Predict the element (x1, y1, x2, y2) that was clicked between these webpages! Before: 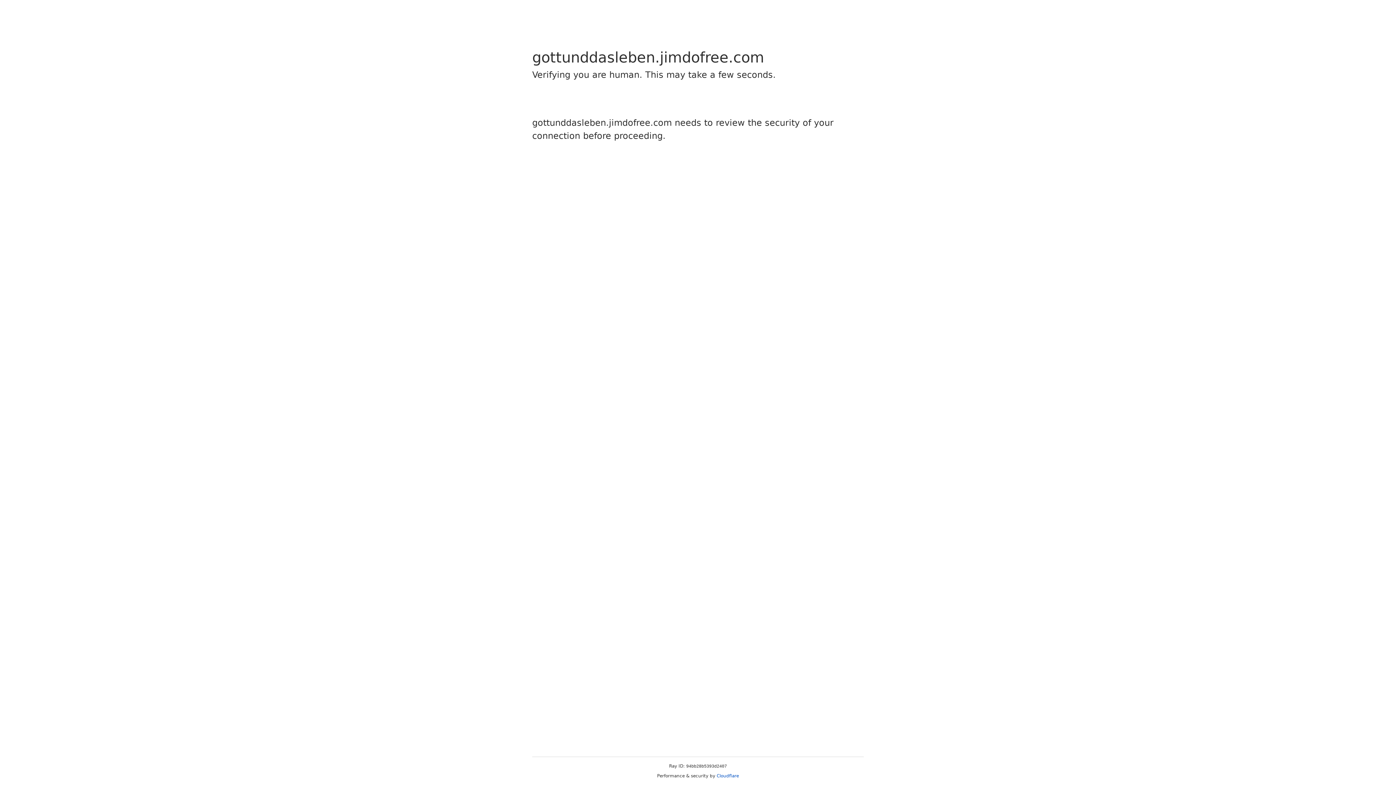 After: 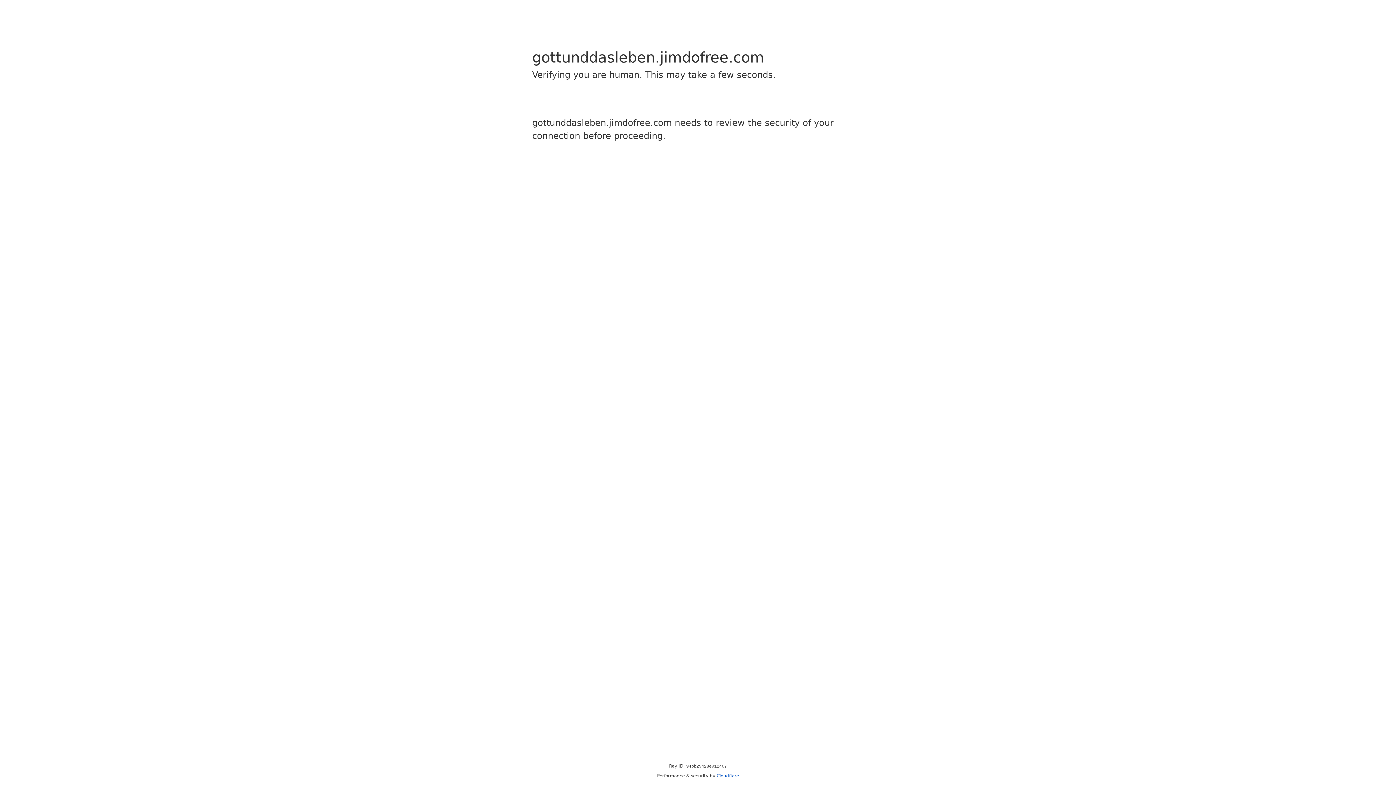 Action: label: Cloudflare bbox: (716, 773, 739, 778)